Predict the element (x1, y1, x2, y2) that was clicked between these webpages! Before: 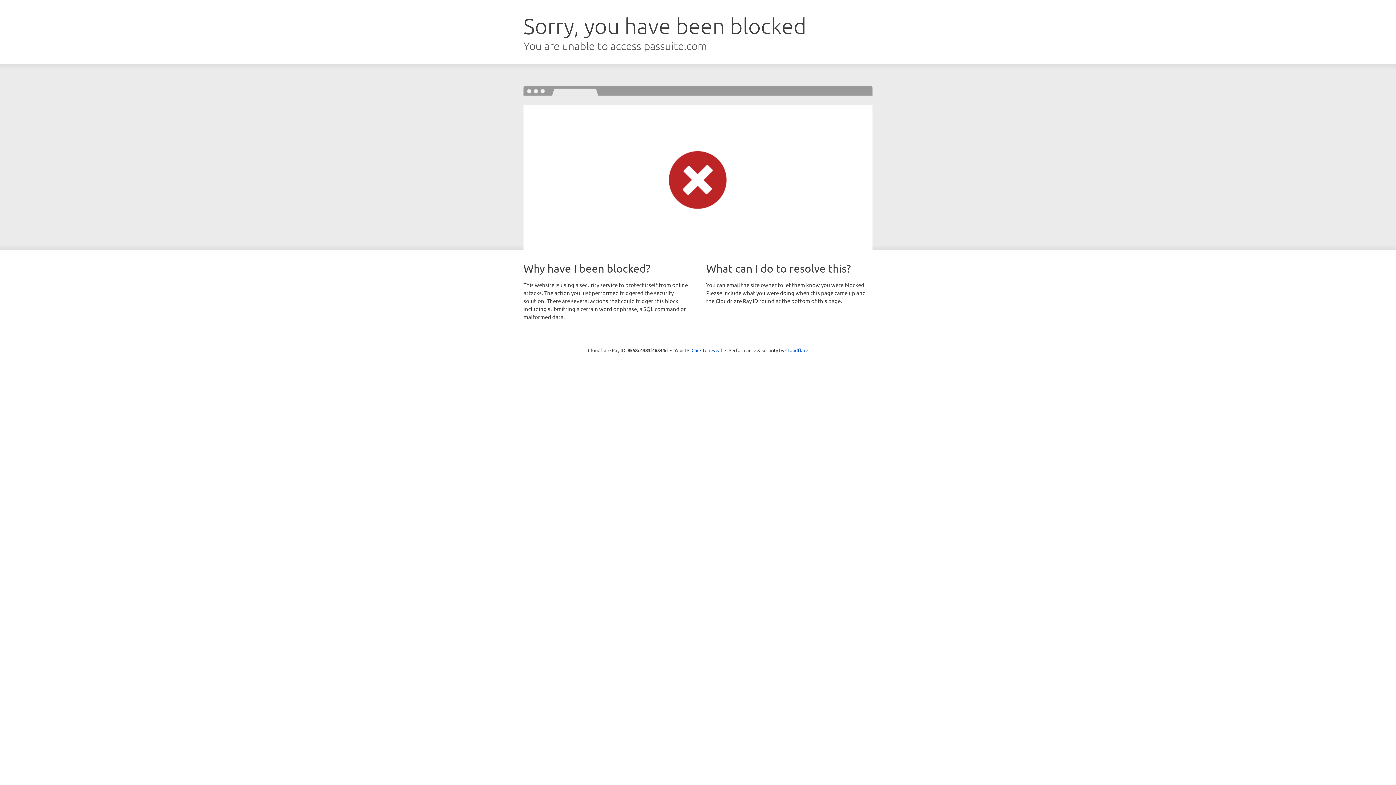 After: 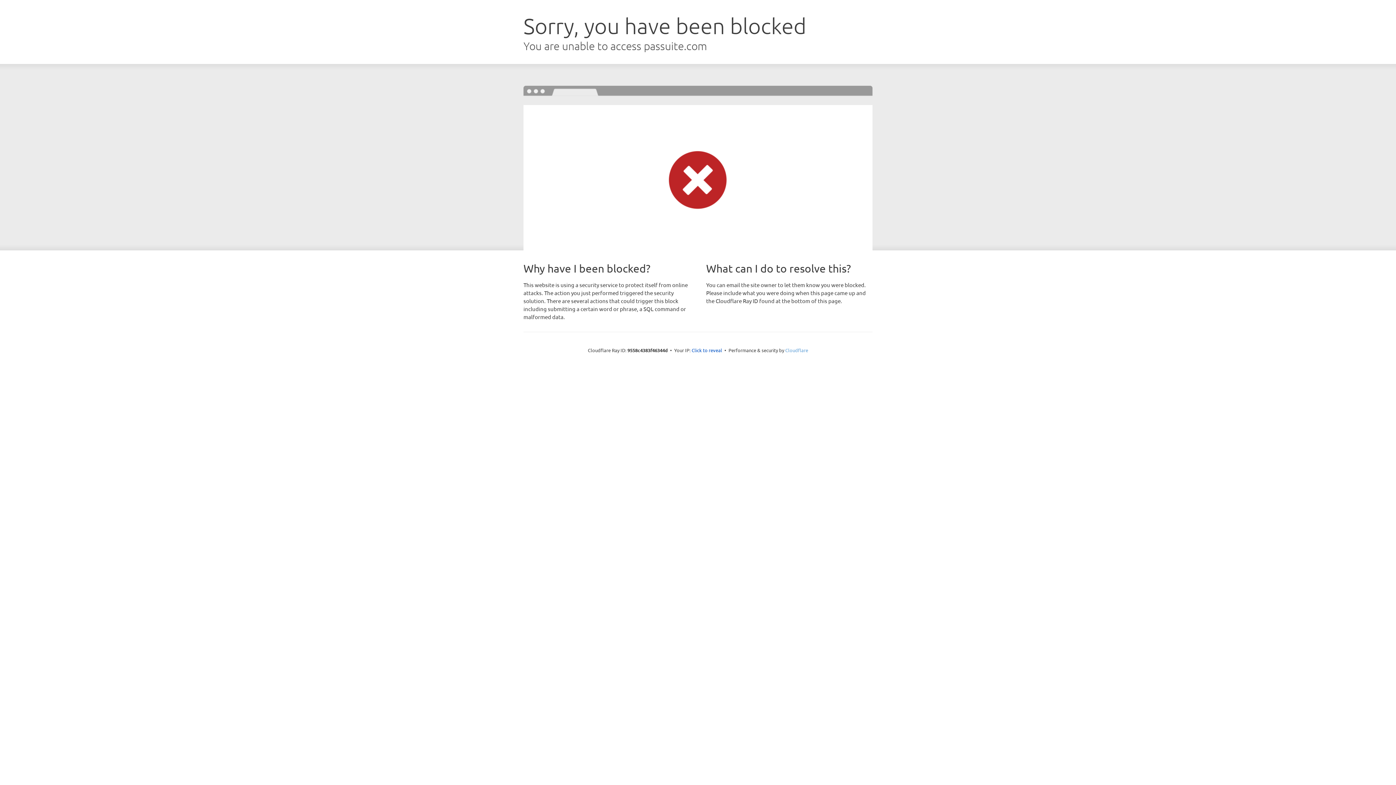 Action: bbox: (785, 347, 808, 353) label: Cloudflare